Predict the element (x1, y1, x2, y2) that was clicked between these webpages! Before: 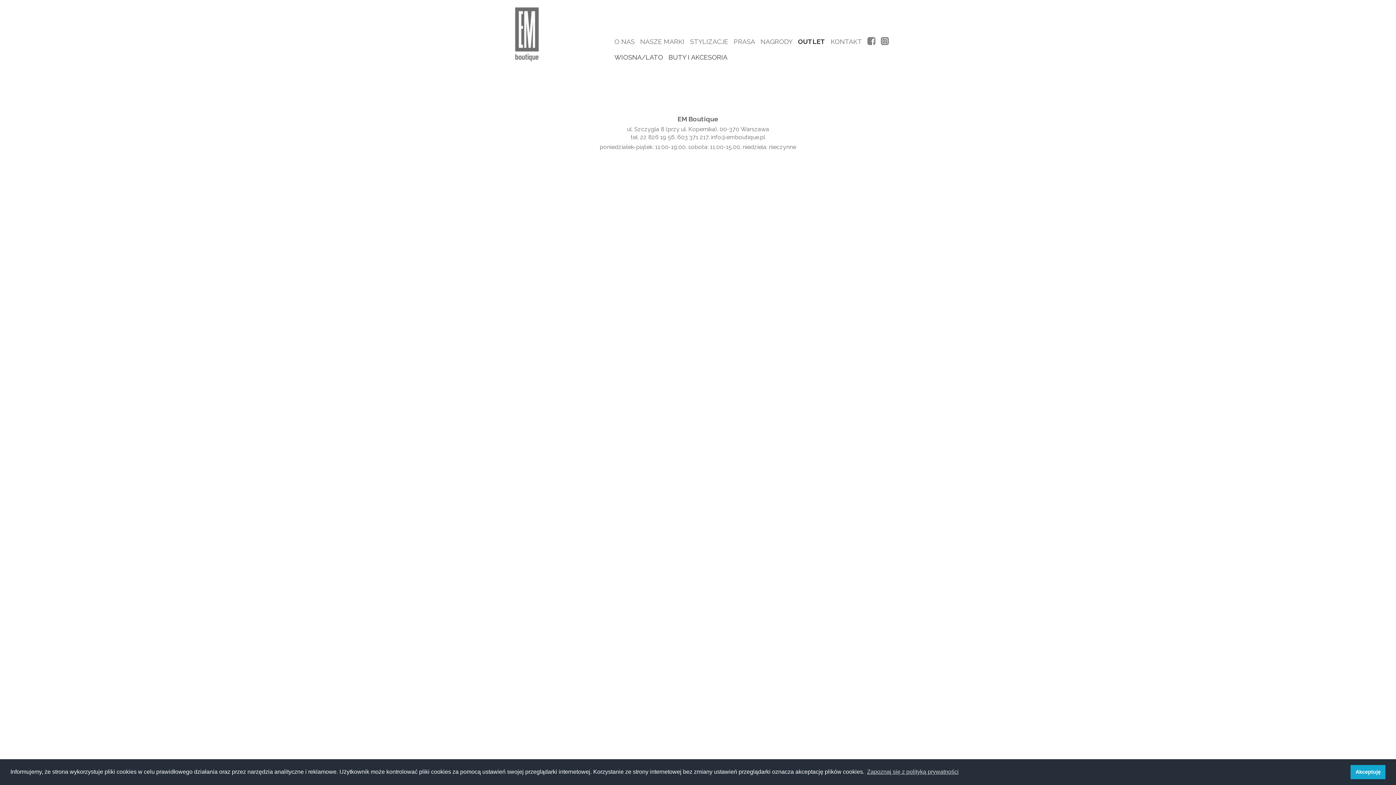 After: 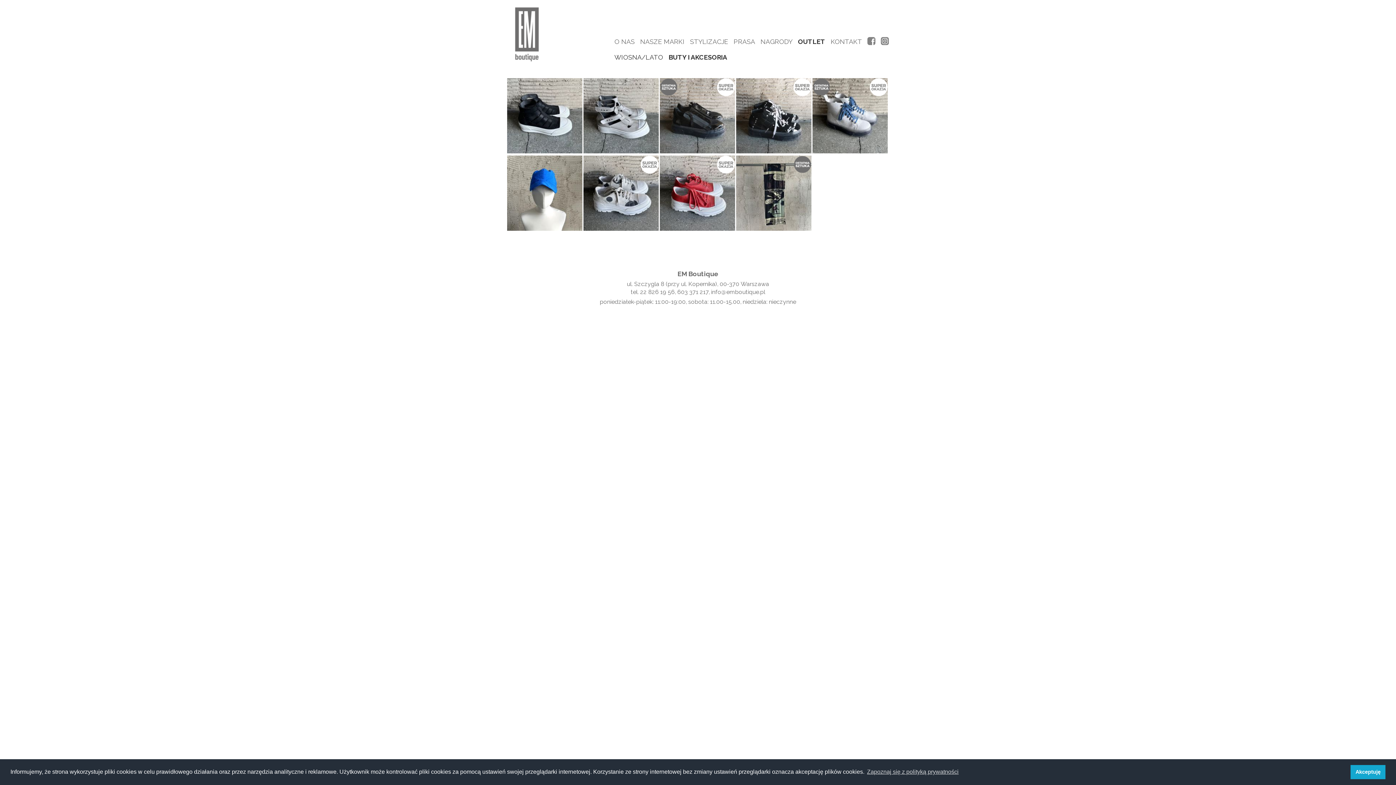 Action: label: BUTY I AKCESORIA bbox: (668, 52, 727, 61)